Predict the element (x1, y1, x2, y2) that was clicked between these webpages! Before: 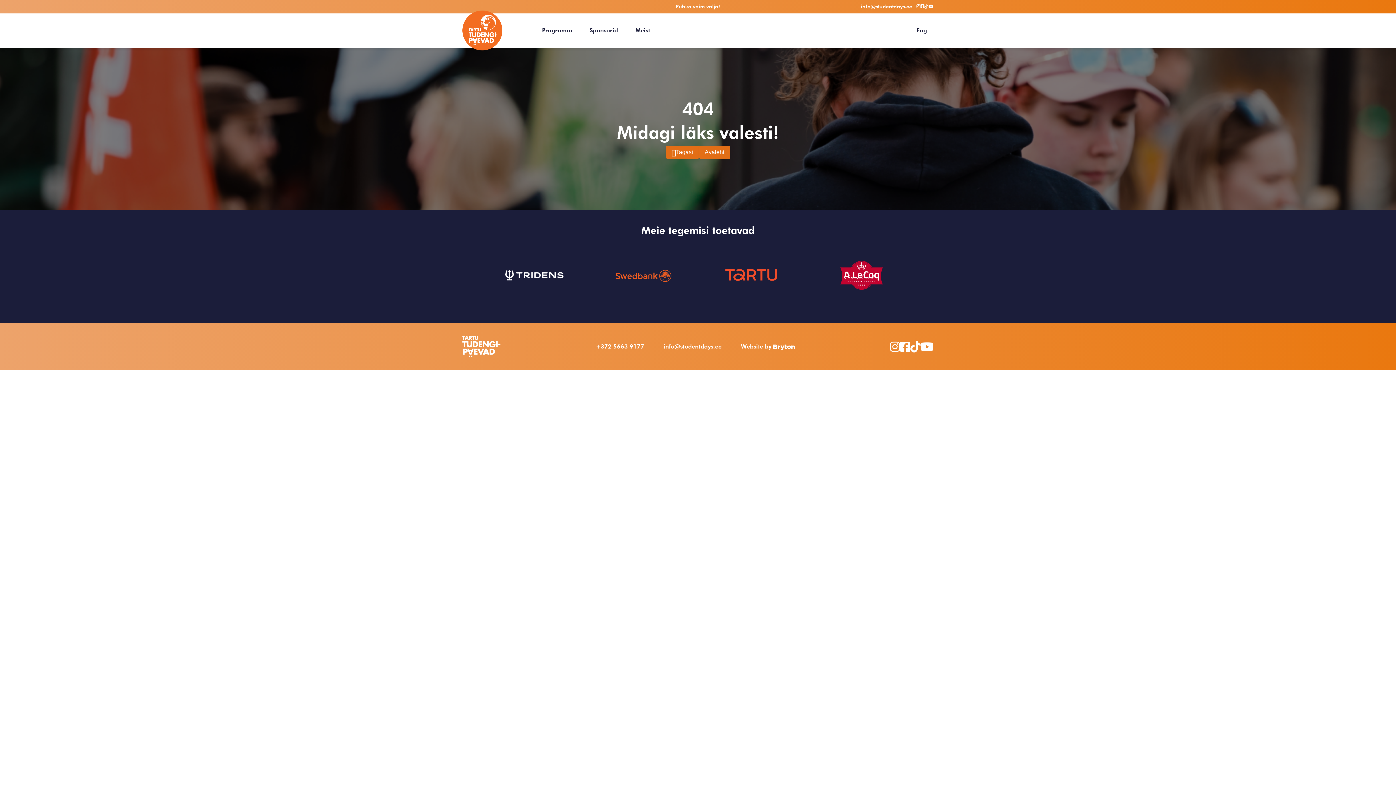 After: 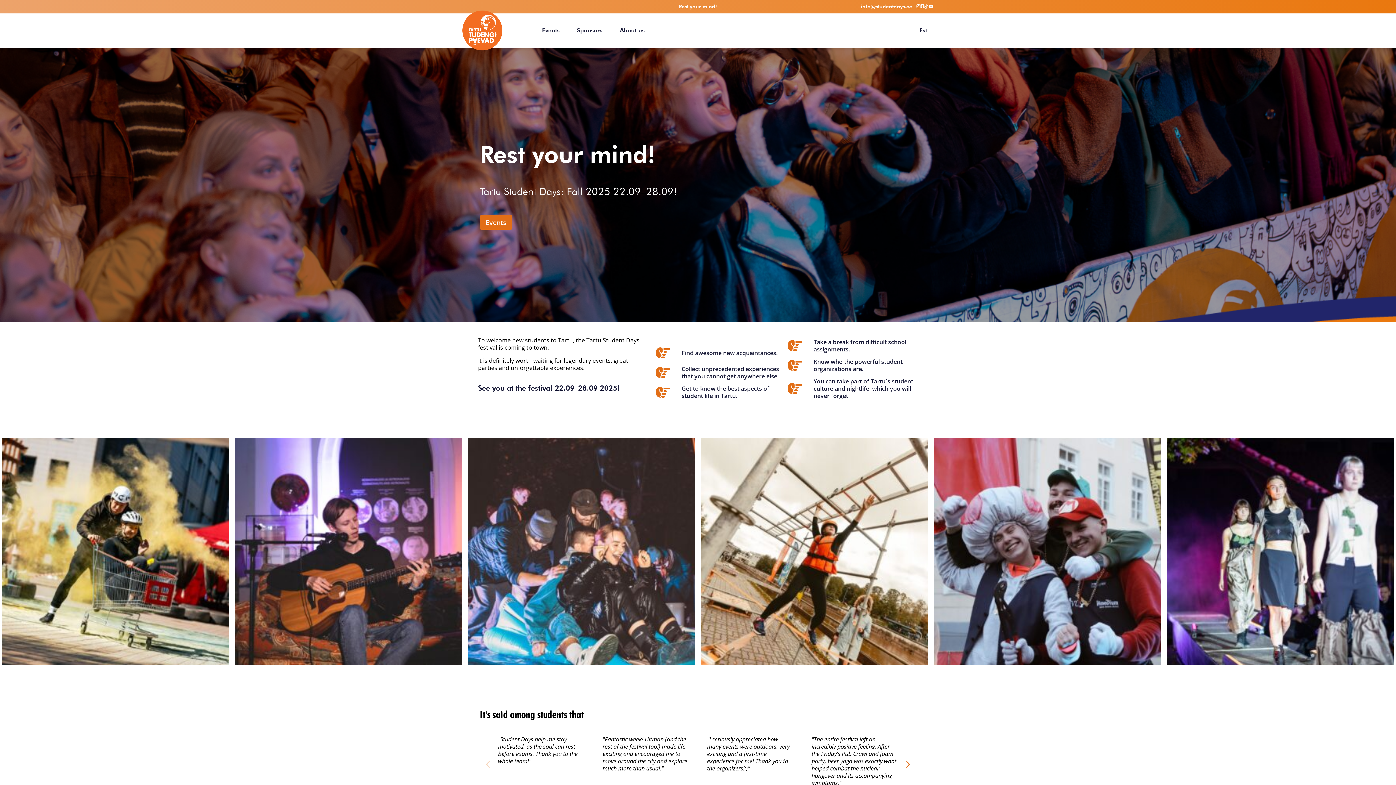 Action: bbox: (913, 25, 930, 35) label: Eng